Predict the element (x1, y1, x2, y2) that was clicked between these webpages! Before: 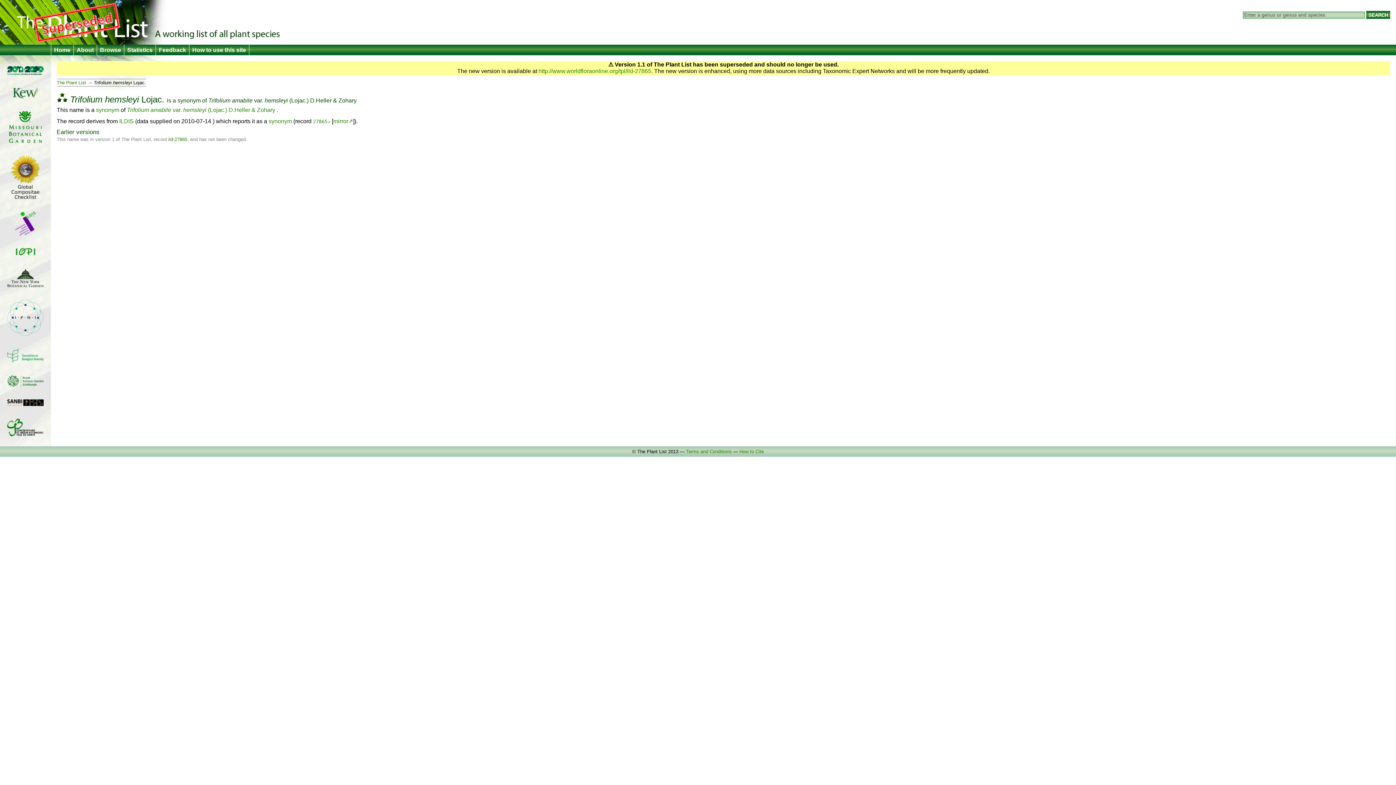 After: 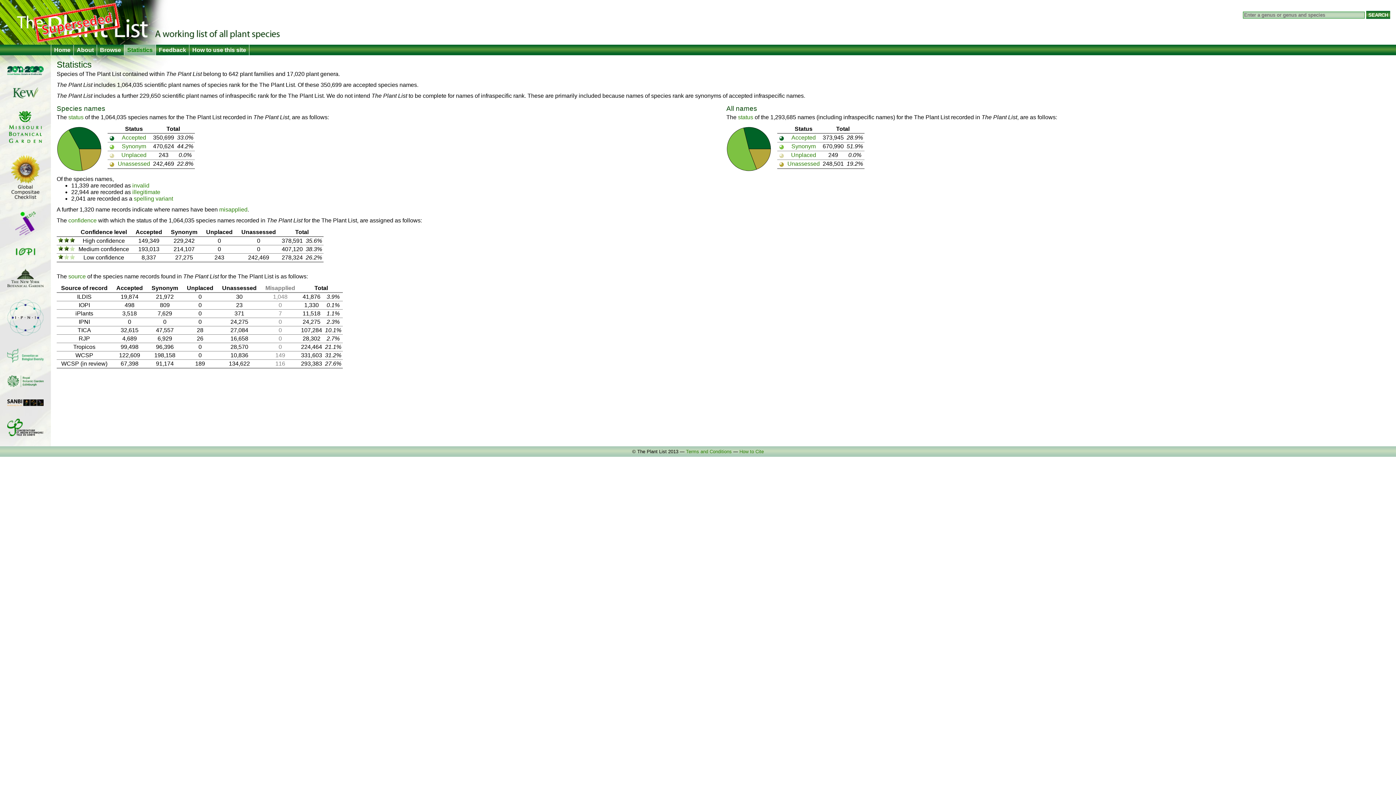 Action: bbox: (124, 44, 155, 55) label: Statistics